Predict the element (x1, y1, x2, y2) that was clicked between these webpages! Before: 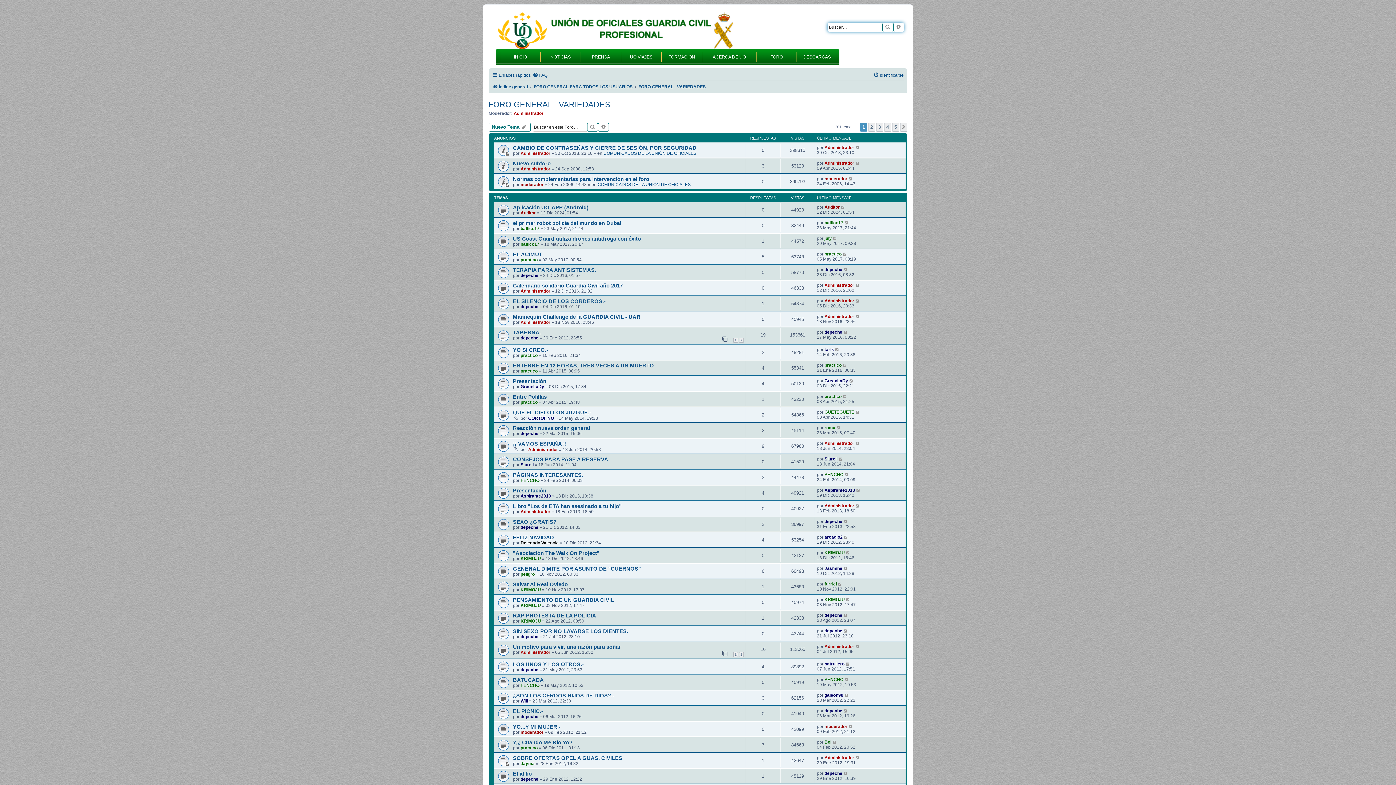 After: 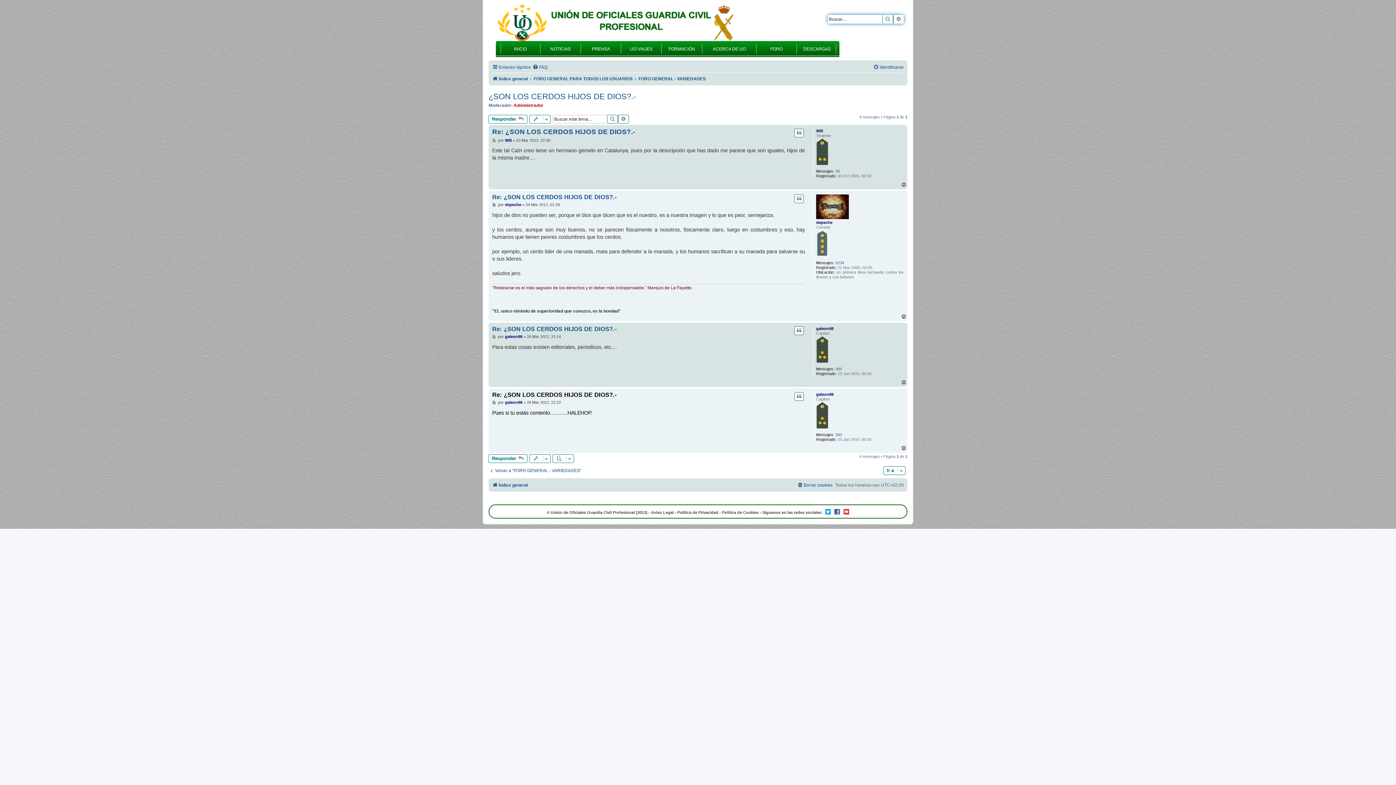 Action: bbox: (844, 692, 849, 698)